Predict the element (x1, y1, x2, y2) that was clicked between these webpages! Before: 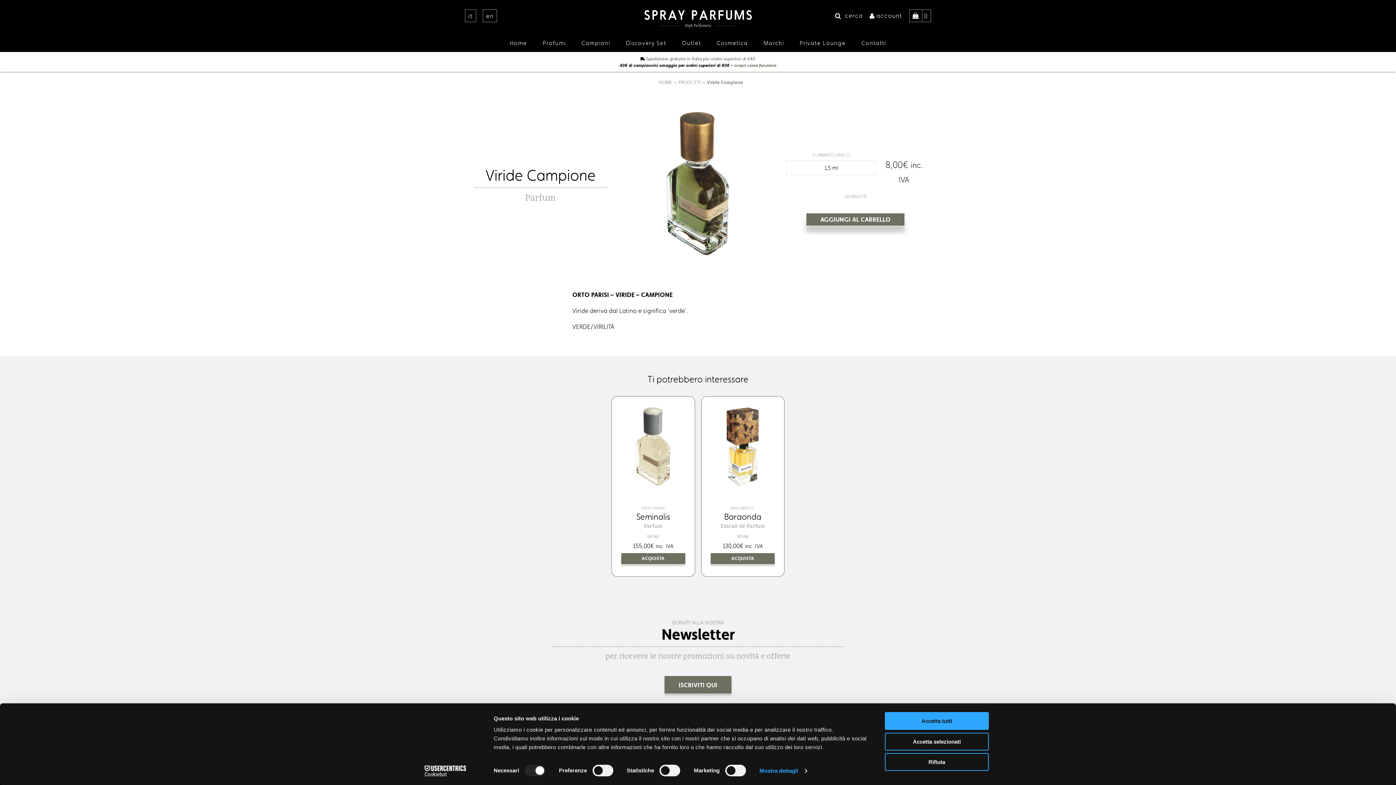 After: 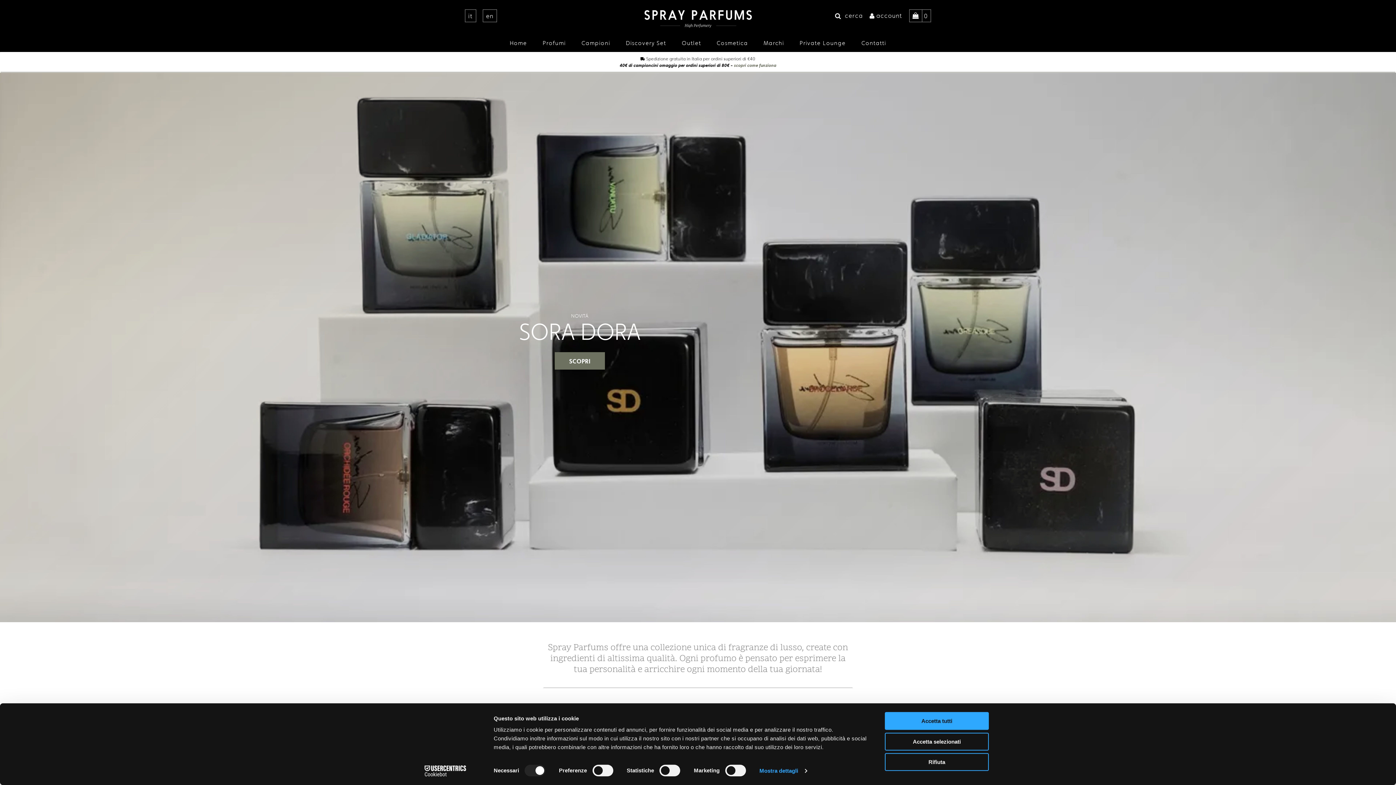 Action: bbox: (502, 33, 534, 52) label: Home